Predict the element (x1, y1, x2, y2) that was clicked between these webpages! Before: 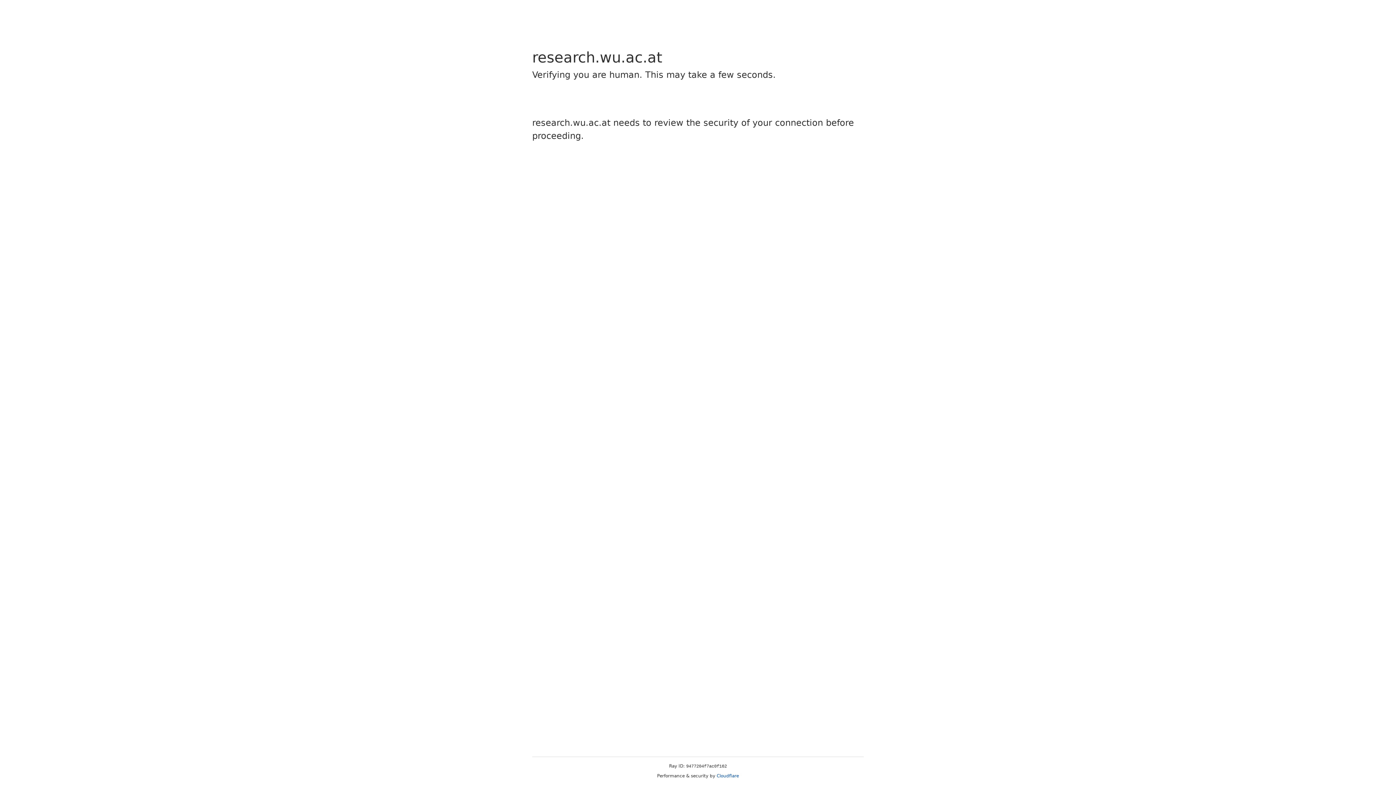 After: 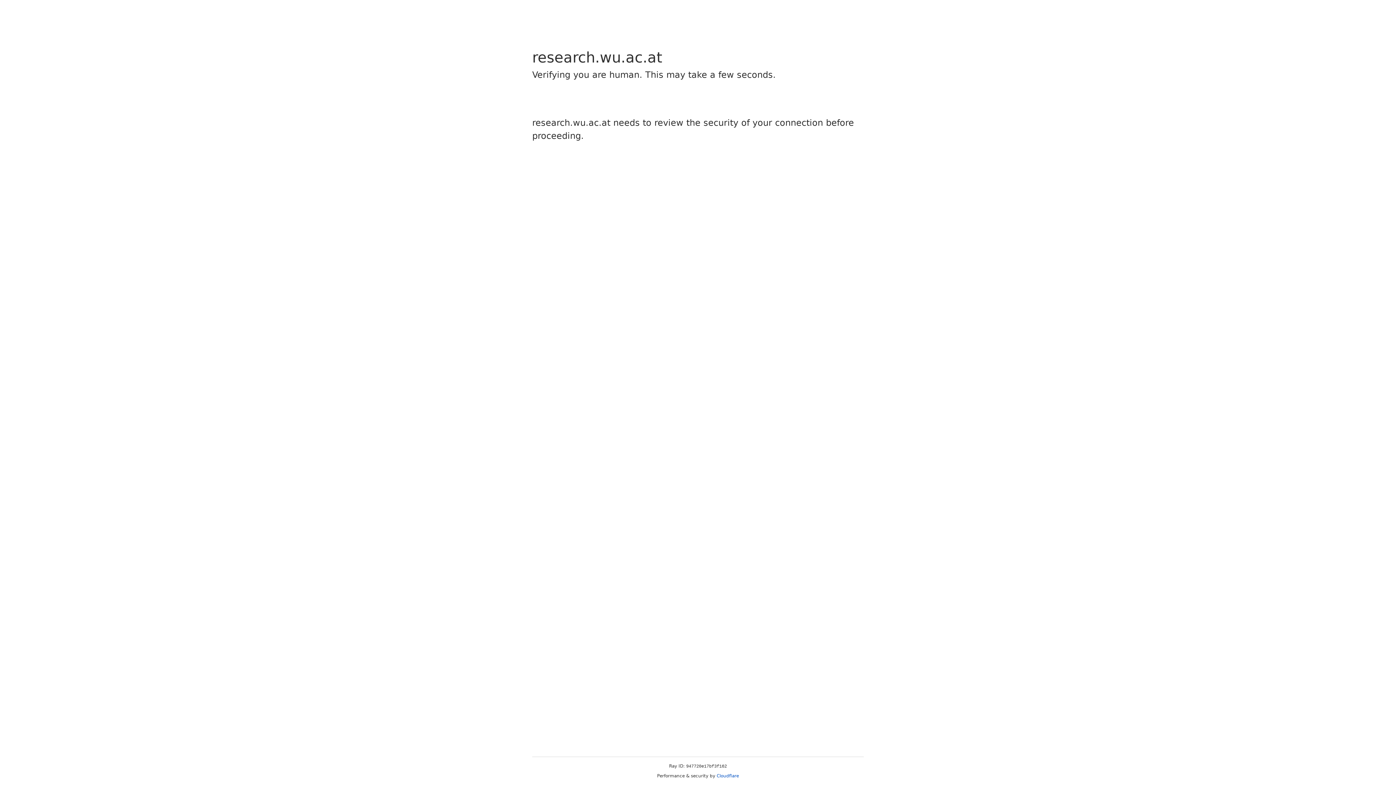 Action: bbox: (716, 773, 739, 778) label: Cloudflare